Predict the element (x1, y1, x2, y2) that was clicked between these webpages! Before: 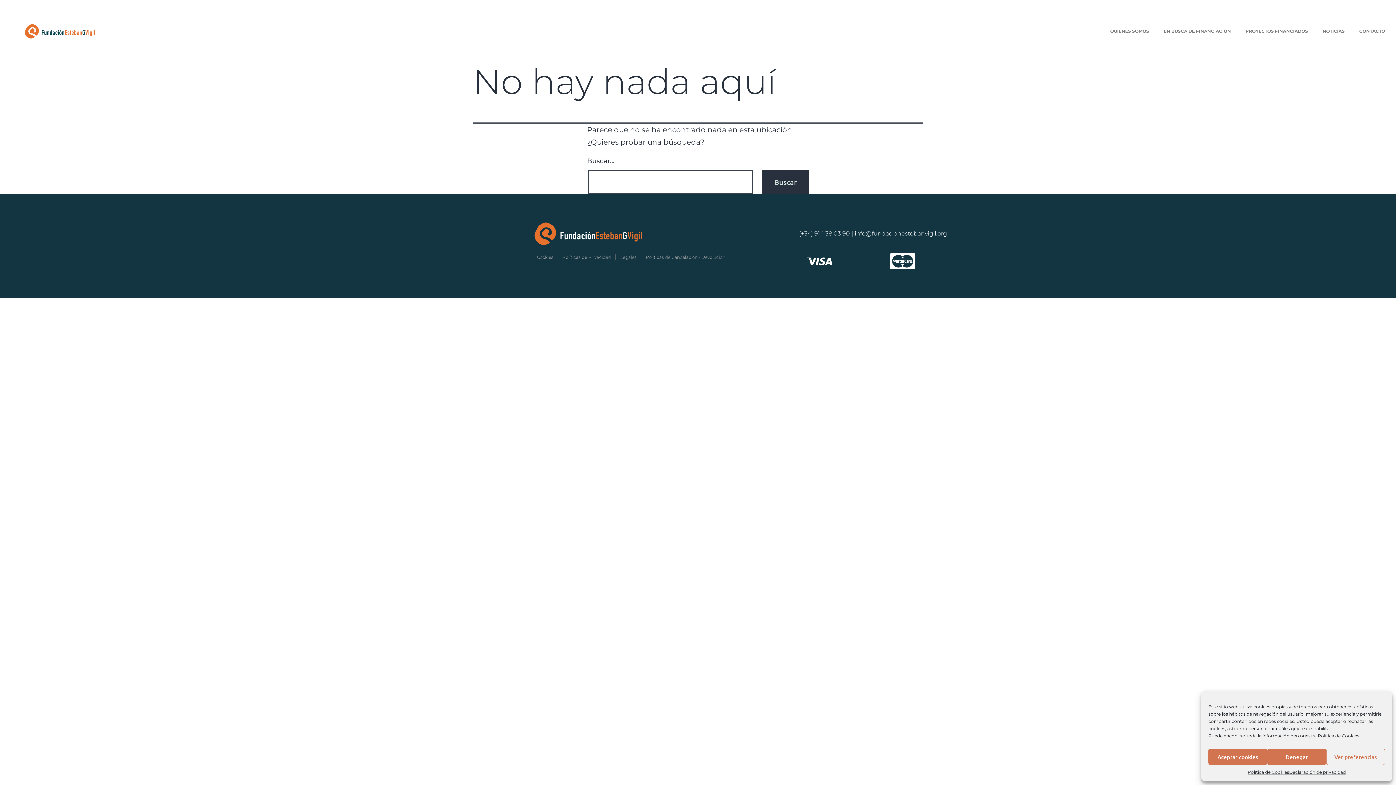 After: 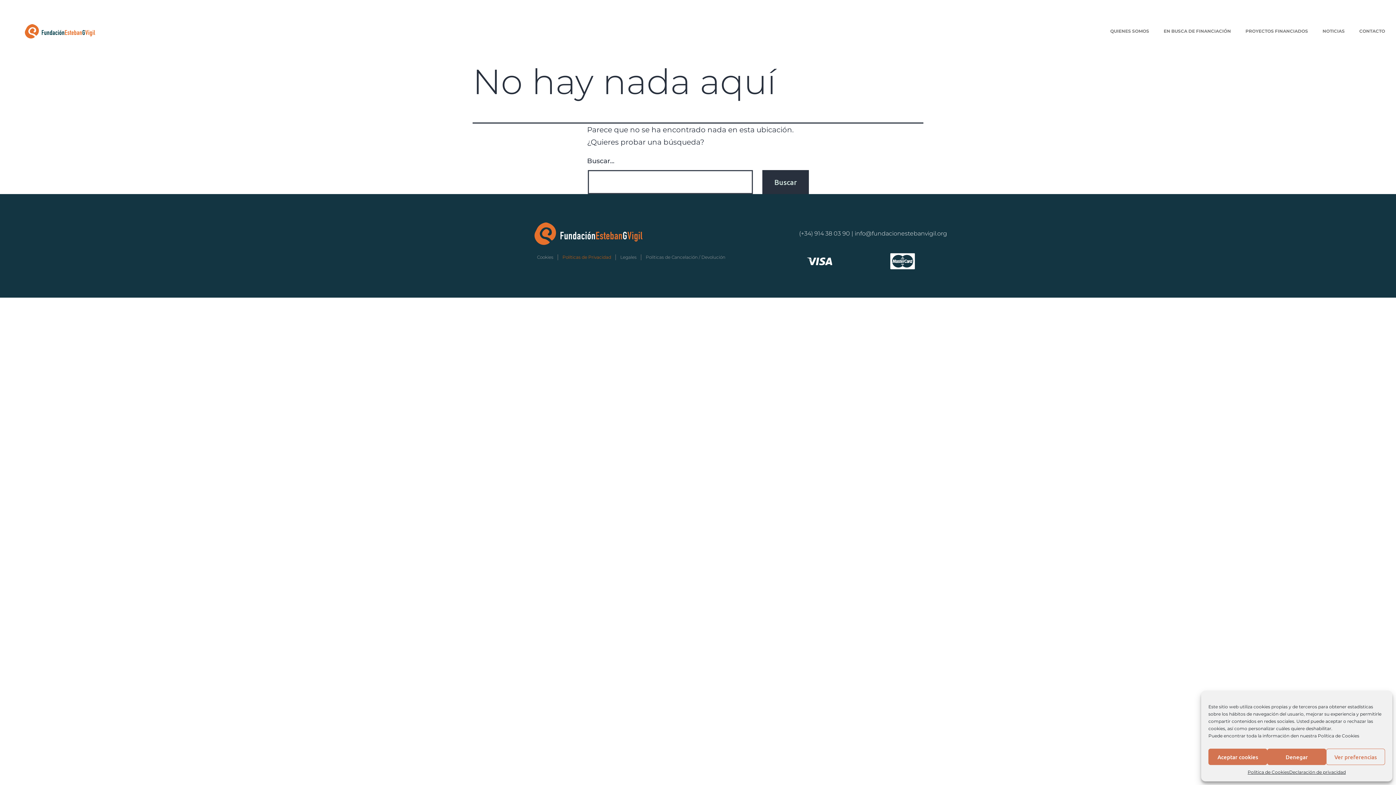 Action: label: Políticas de Privacidad bbox: (558, 248, 615, 265)